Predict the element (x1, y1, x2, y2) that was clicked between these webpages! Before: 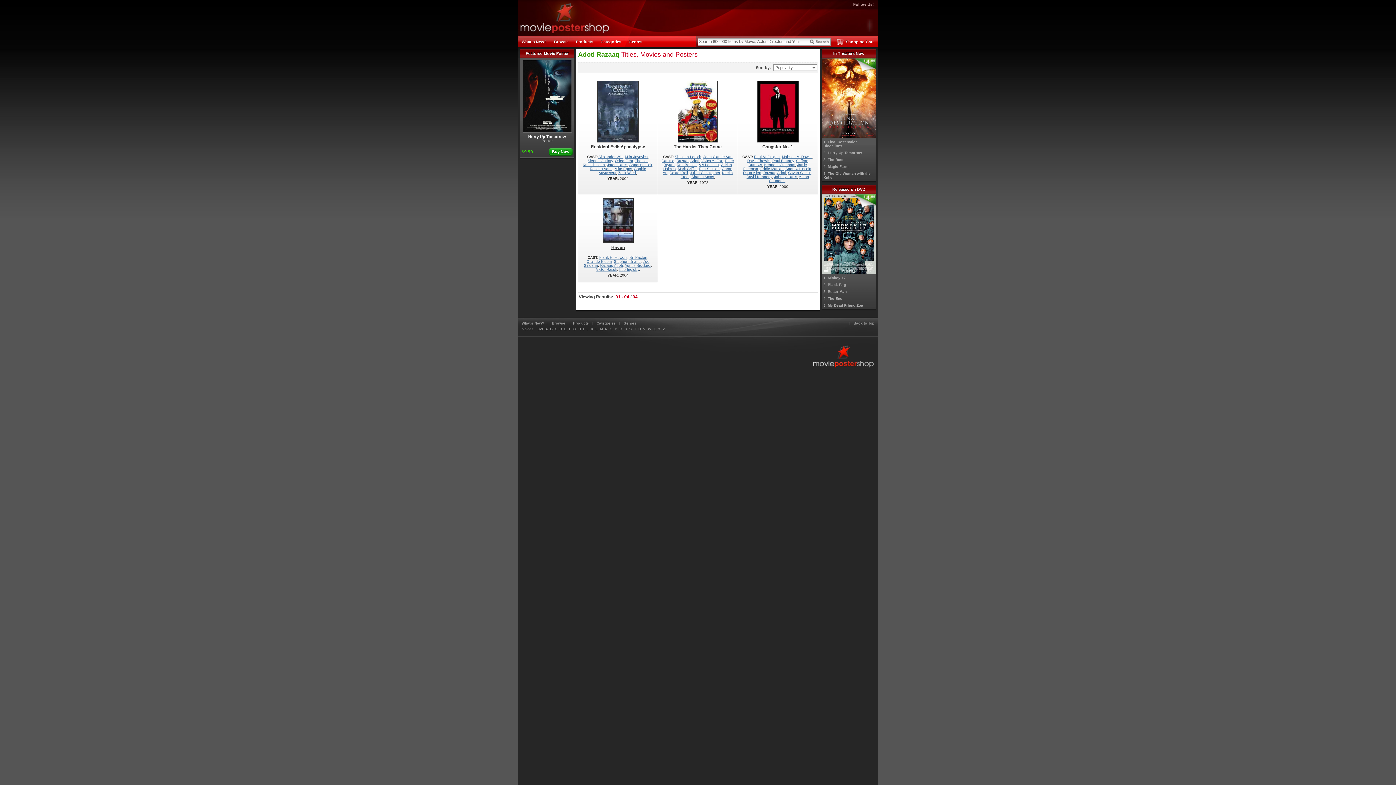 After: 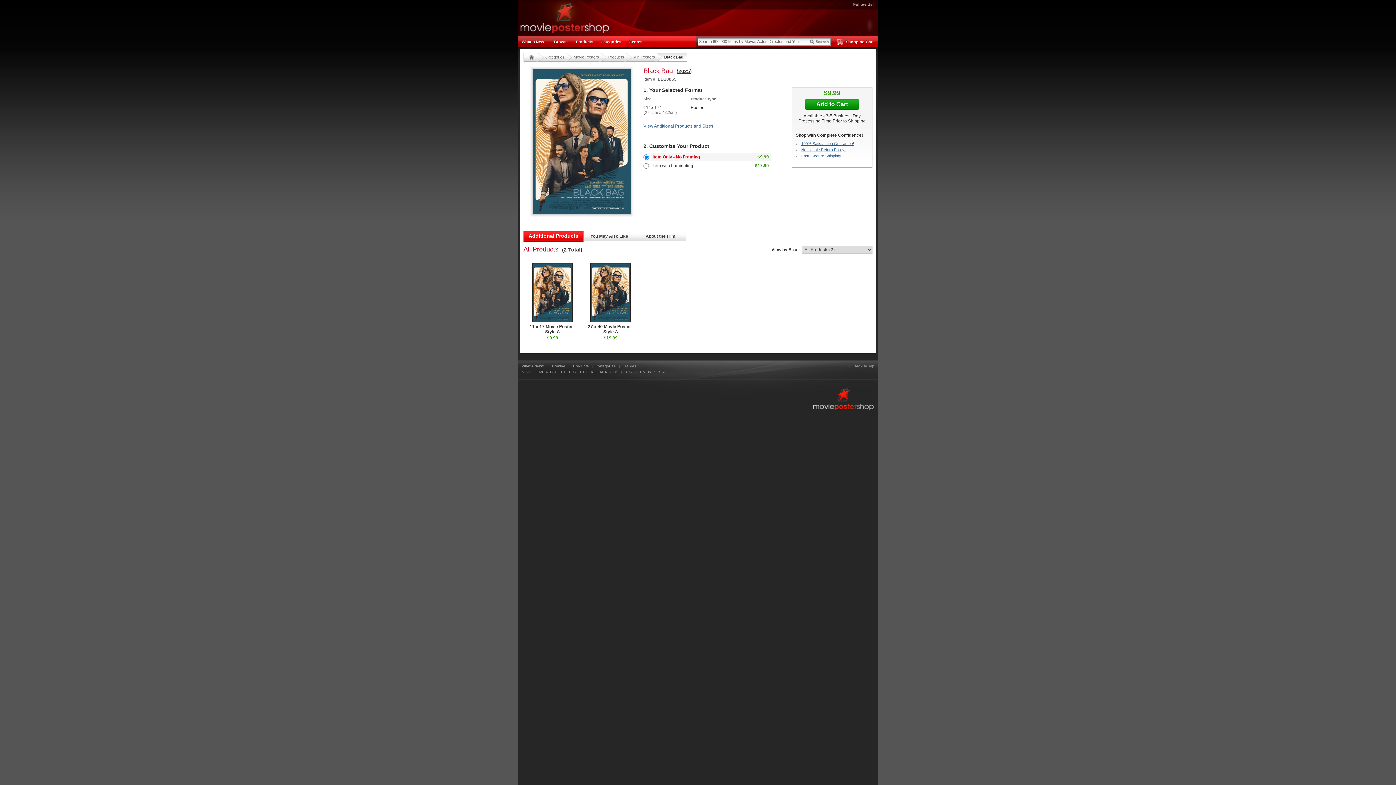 Action: bbox: (822, 281, 876, 288) label: 2. Black Bag